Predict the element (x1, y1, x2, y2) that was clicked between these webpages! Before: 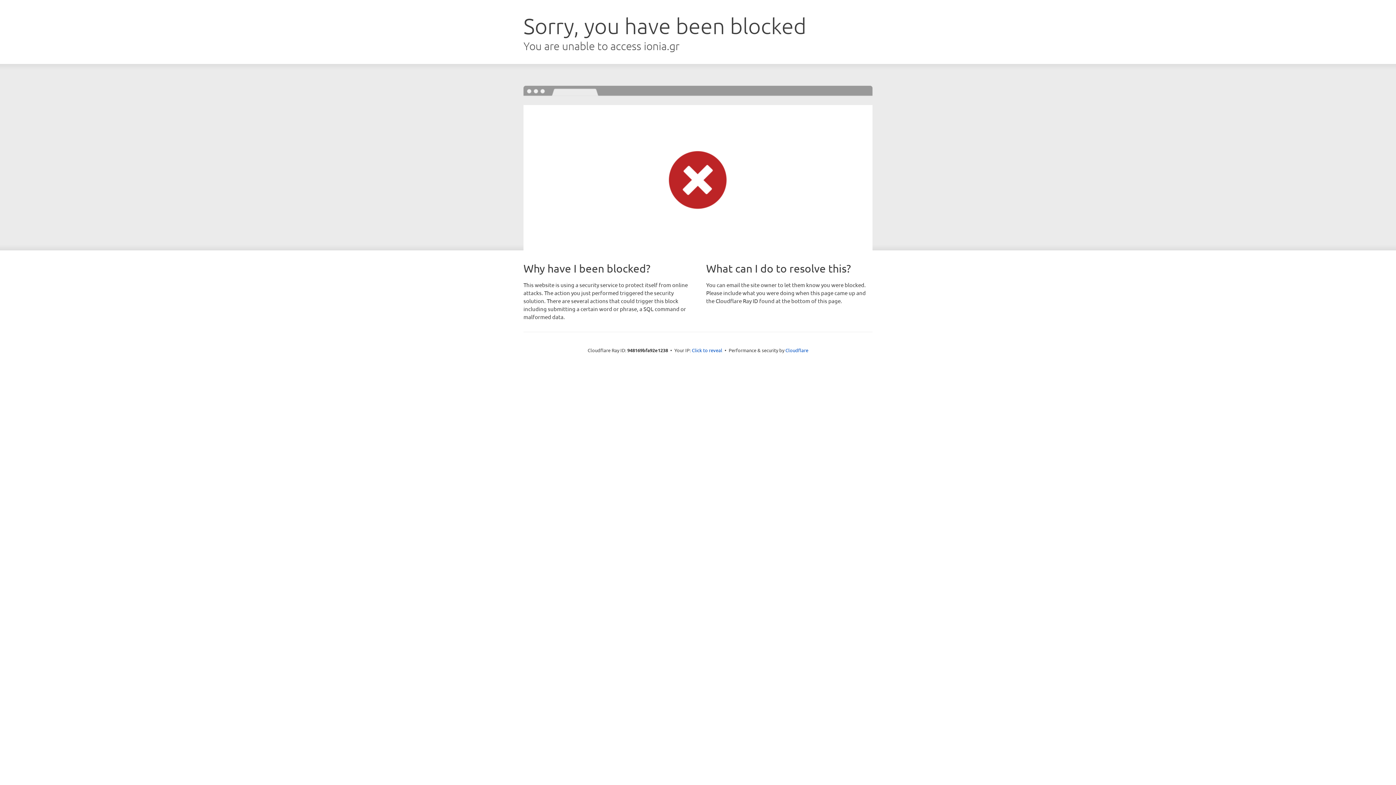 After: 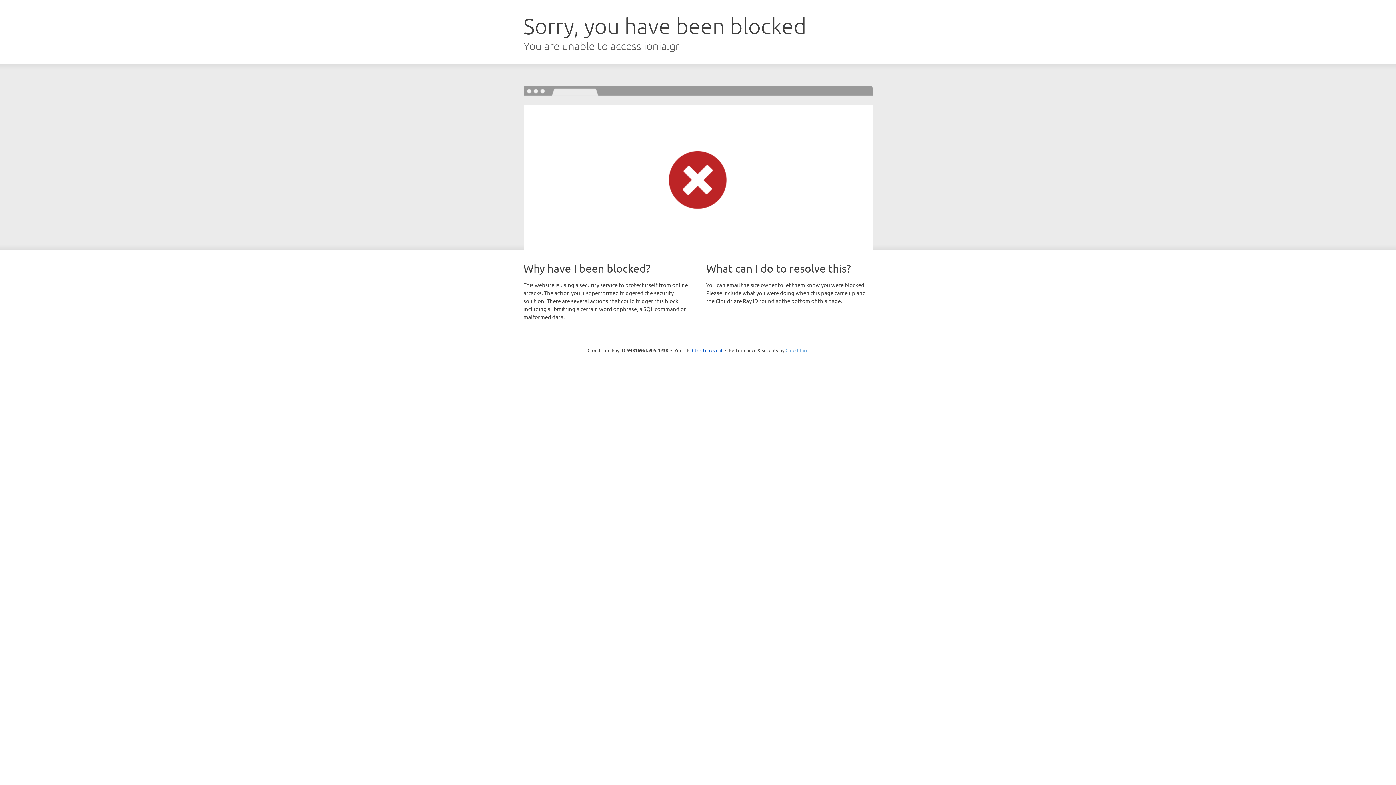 Action: bbox: (785, 347, 808, 353) label: Cloudflare